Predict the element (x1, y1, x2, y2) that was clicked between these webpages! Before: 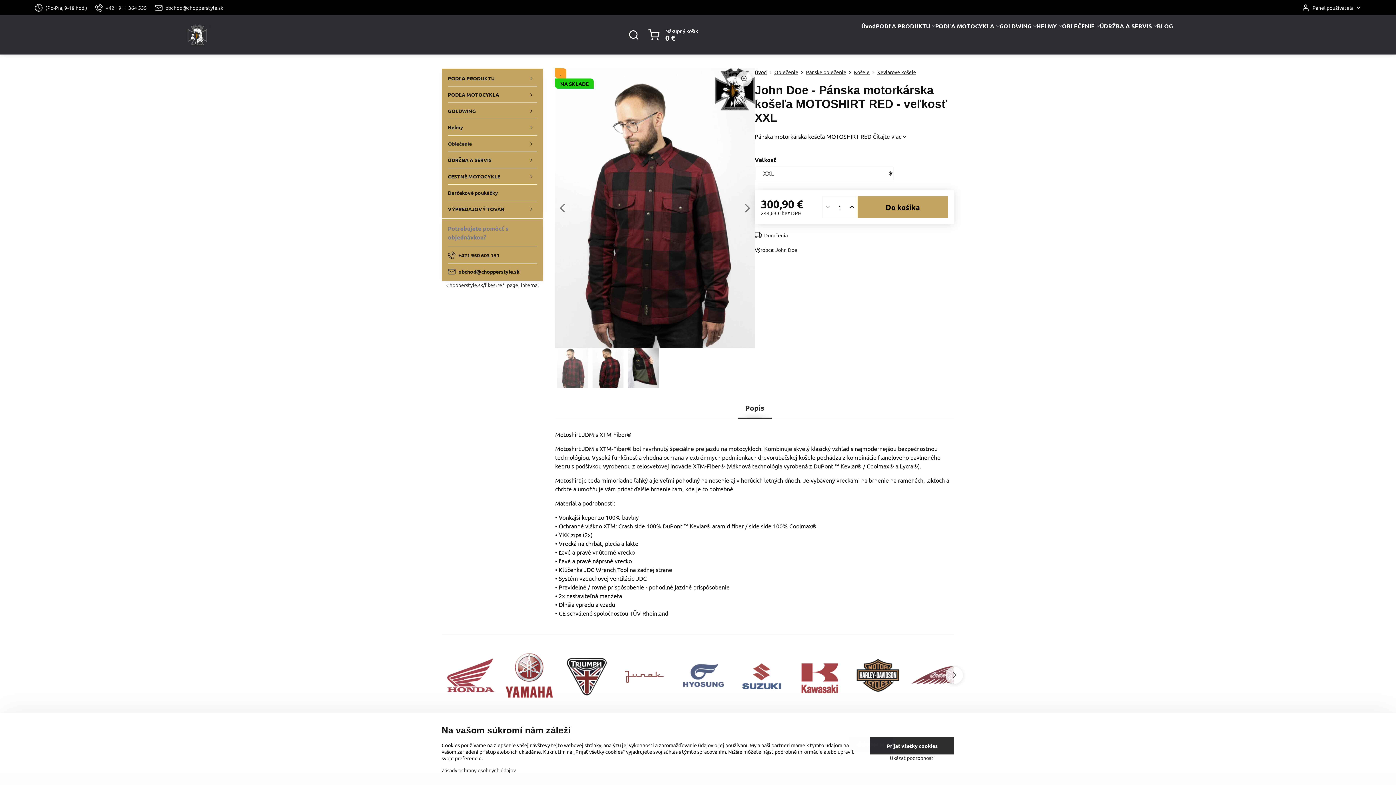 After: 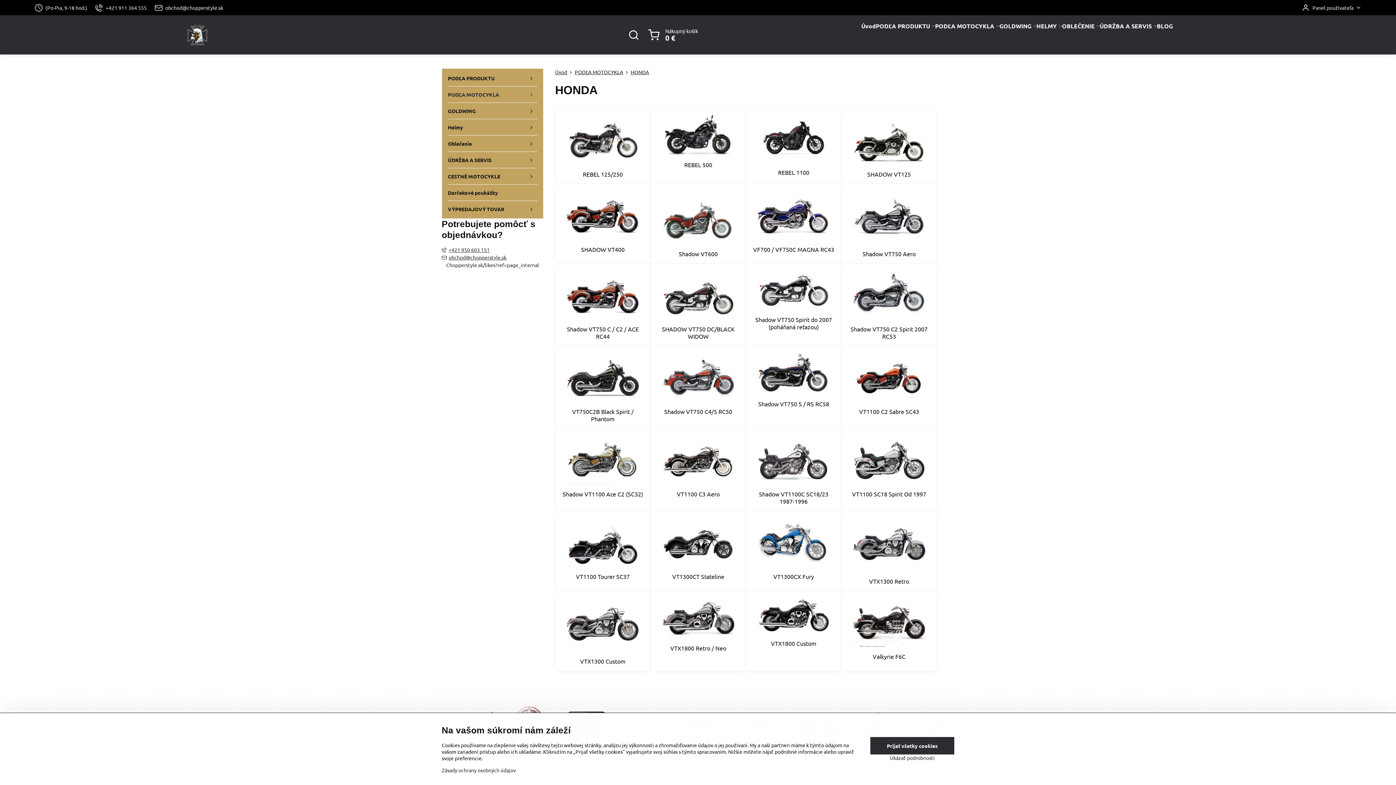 Action: bbox: (441, 646, 500, 704)